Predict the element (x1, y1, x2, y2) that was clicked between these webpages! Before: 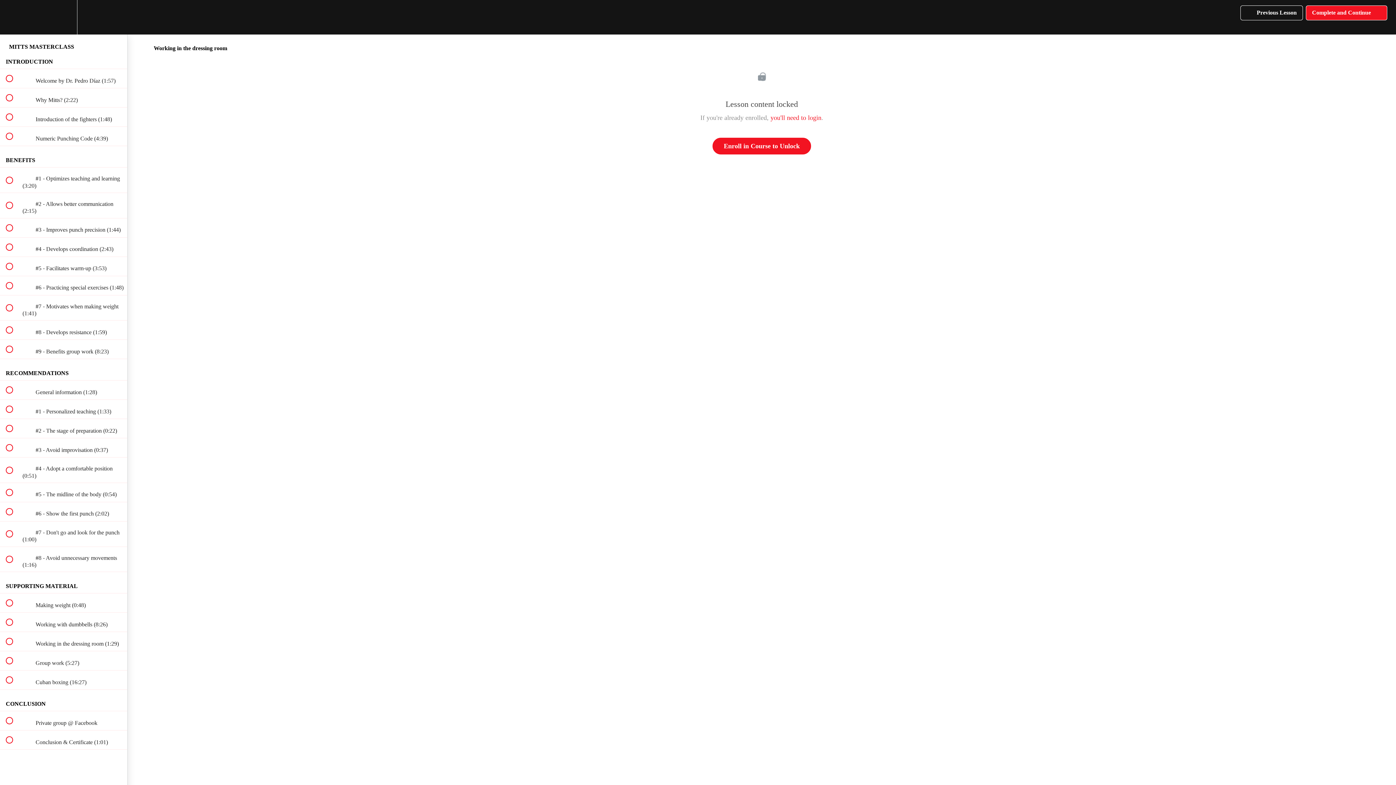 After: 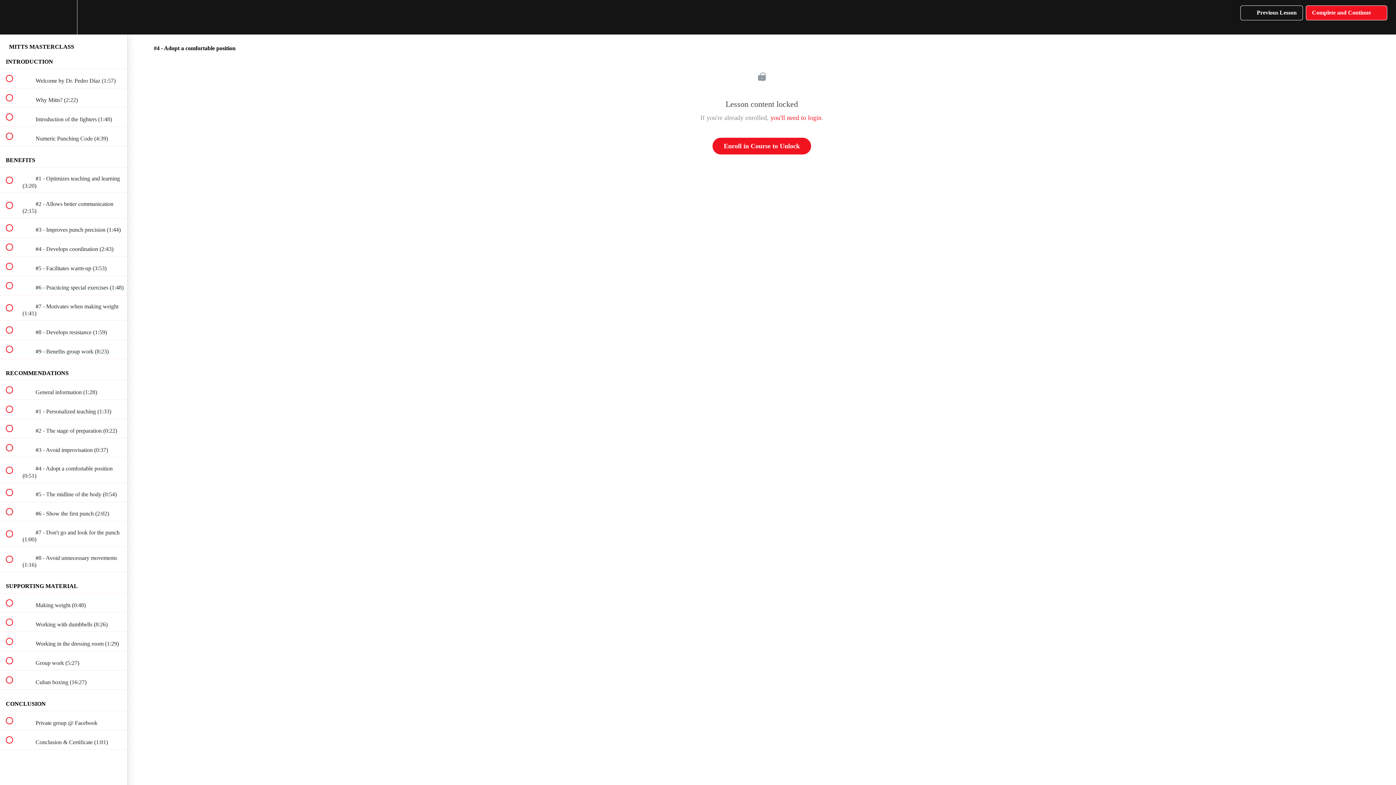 Action: label:  
 #4 - Adopt a comfortable position (0:51) bbox: (0, 457, 127, 482)